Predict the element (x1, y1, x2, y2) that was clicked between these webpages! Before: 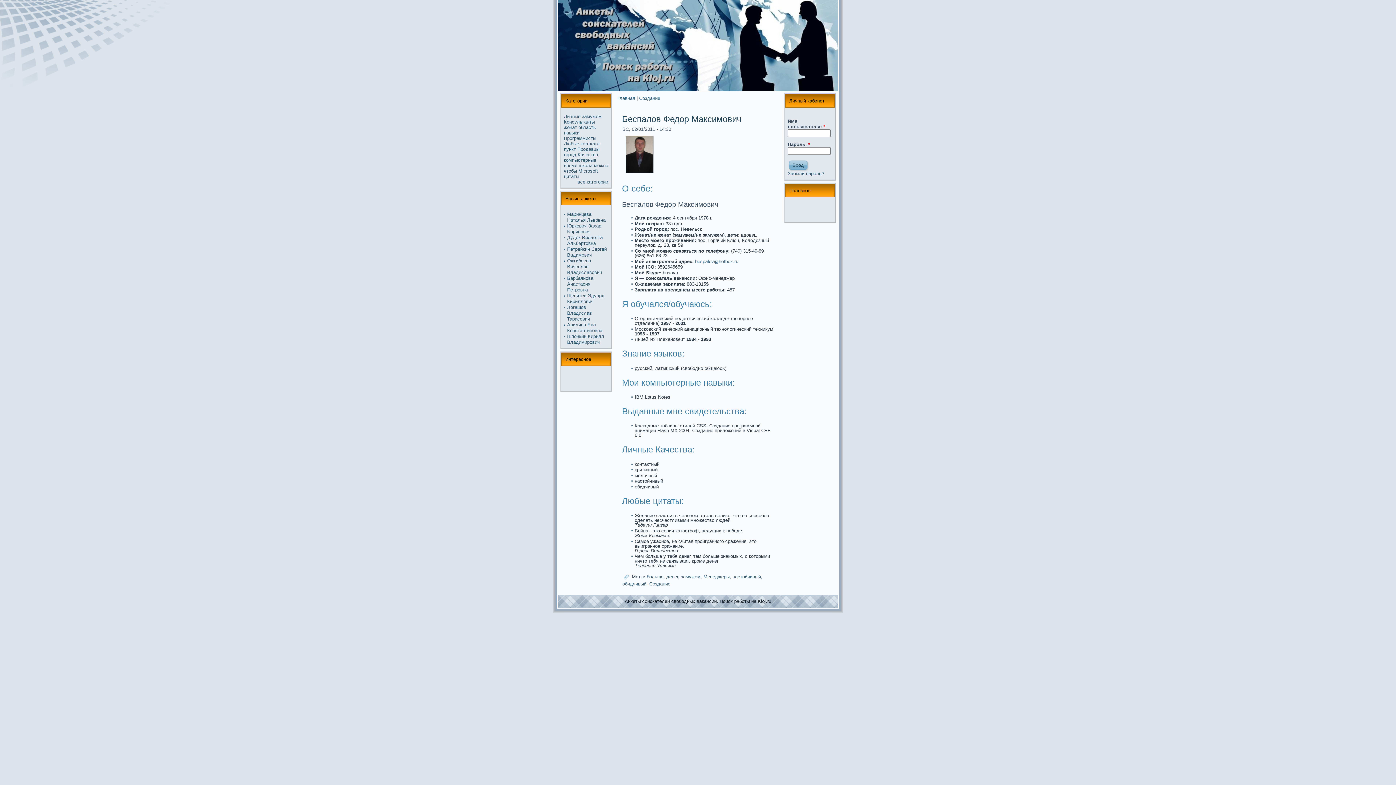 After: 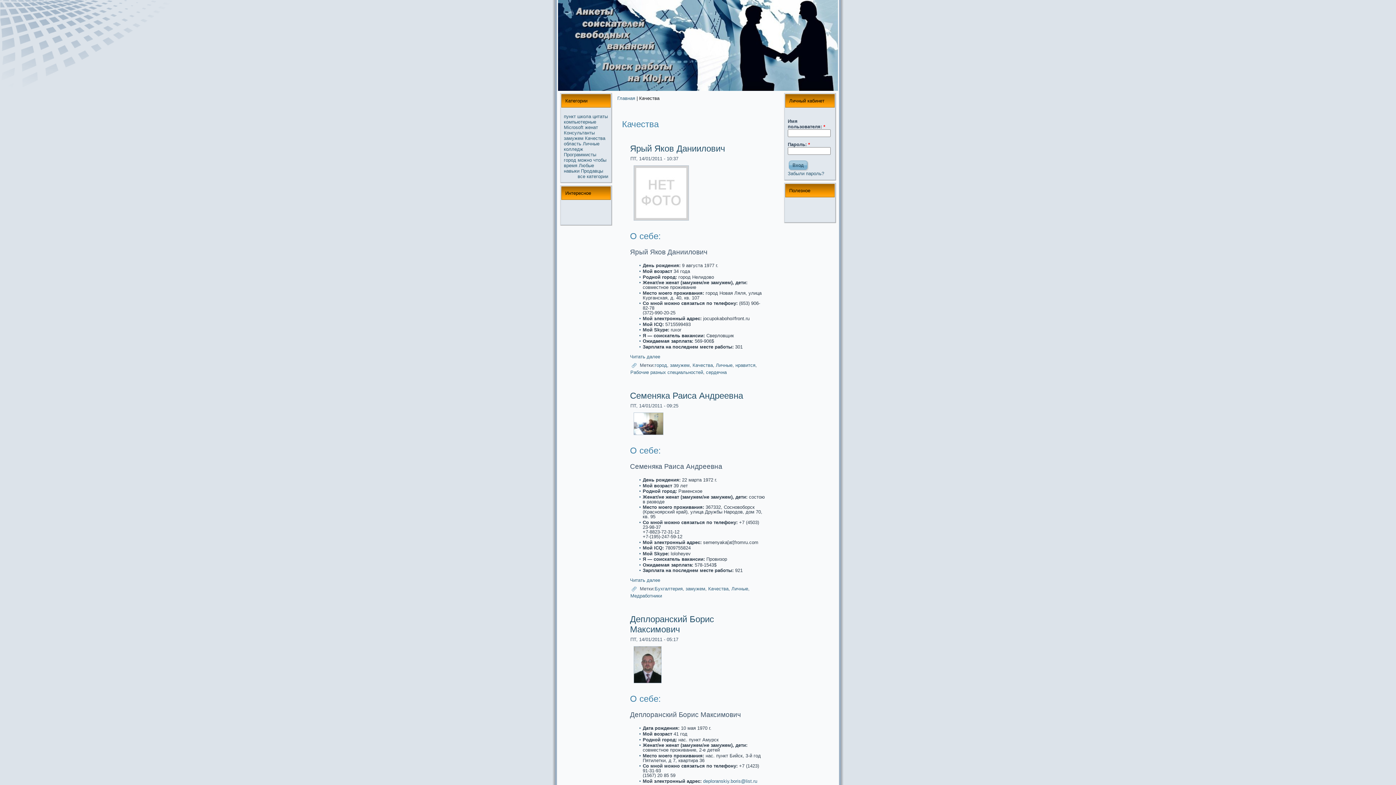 Action: label: Качества bbox: (577, 152, 598, 157)